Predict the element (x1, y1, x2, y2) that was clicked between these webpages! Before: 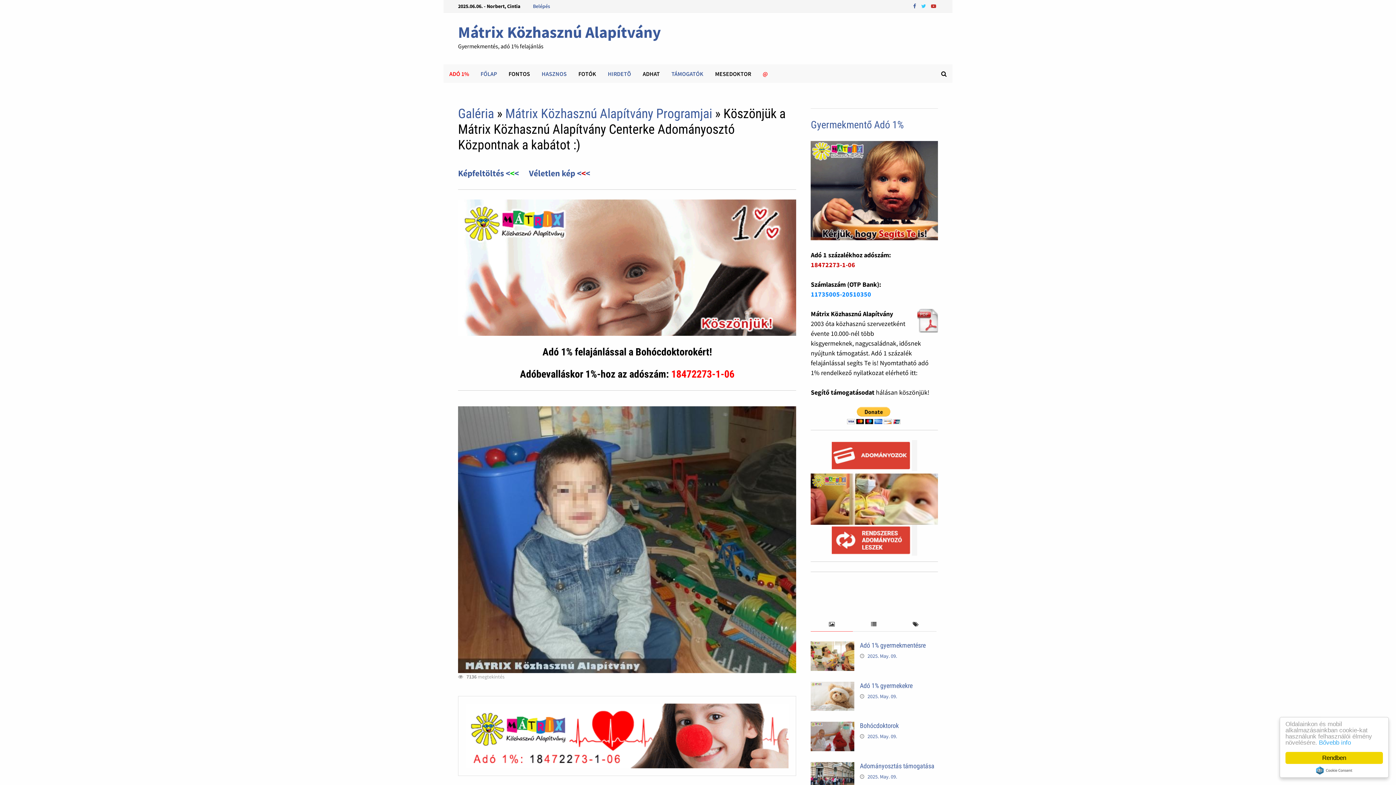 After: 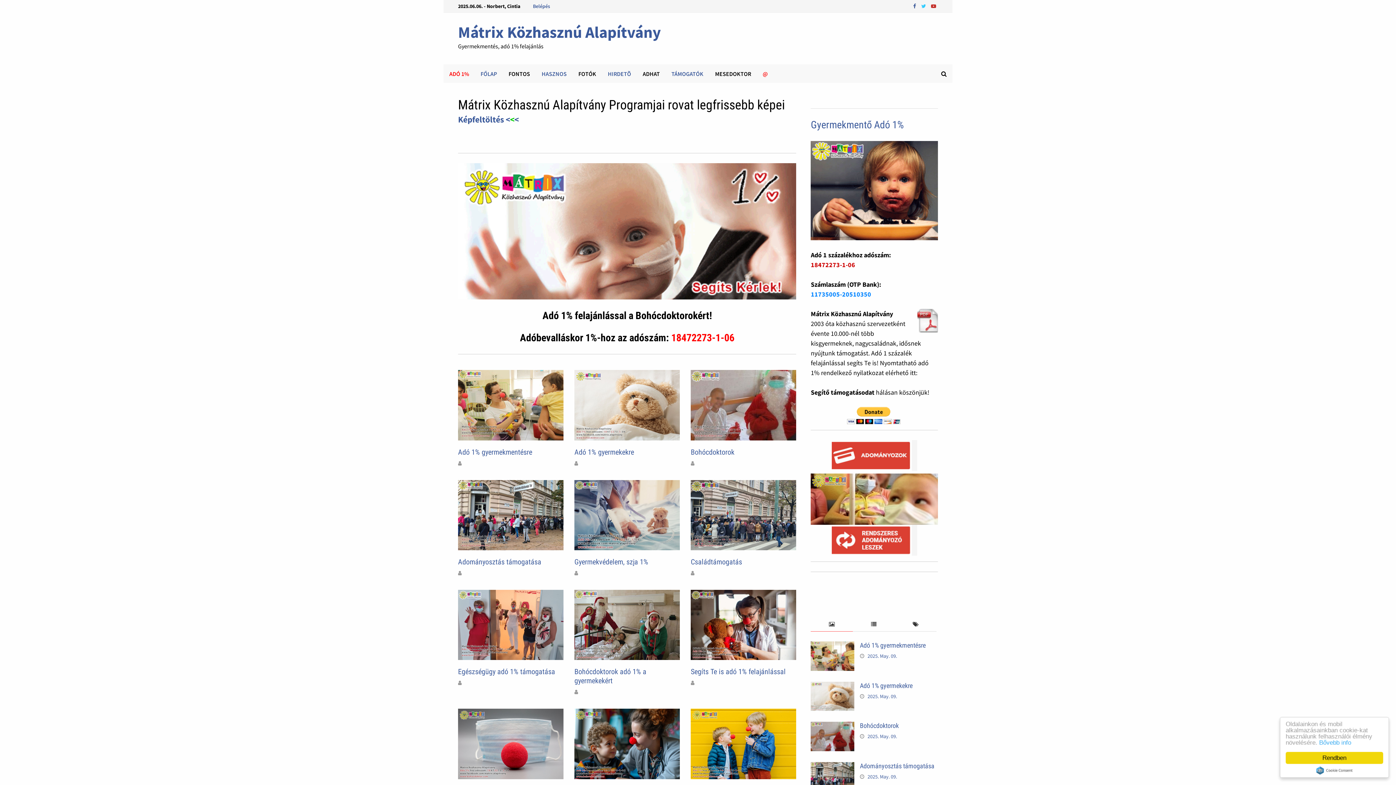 Action: bbox: (505, 106, 712, 121) label: Mátrix Közhasznú Alapítvány Programjai